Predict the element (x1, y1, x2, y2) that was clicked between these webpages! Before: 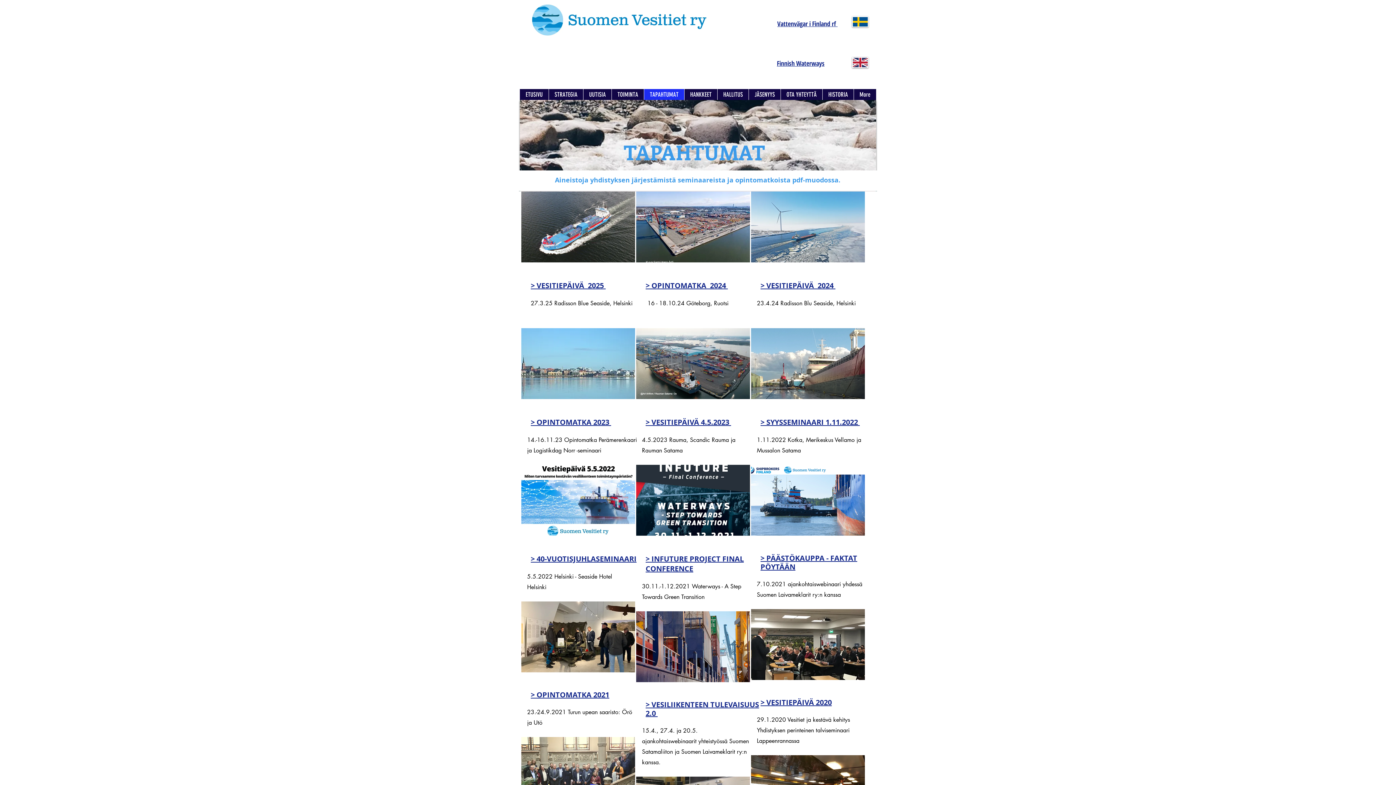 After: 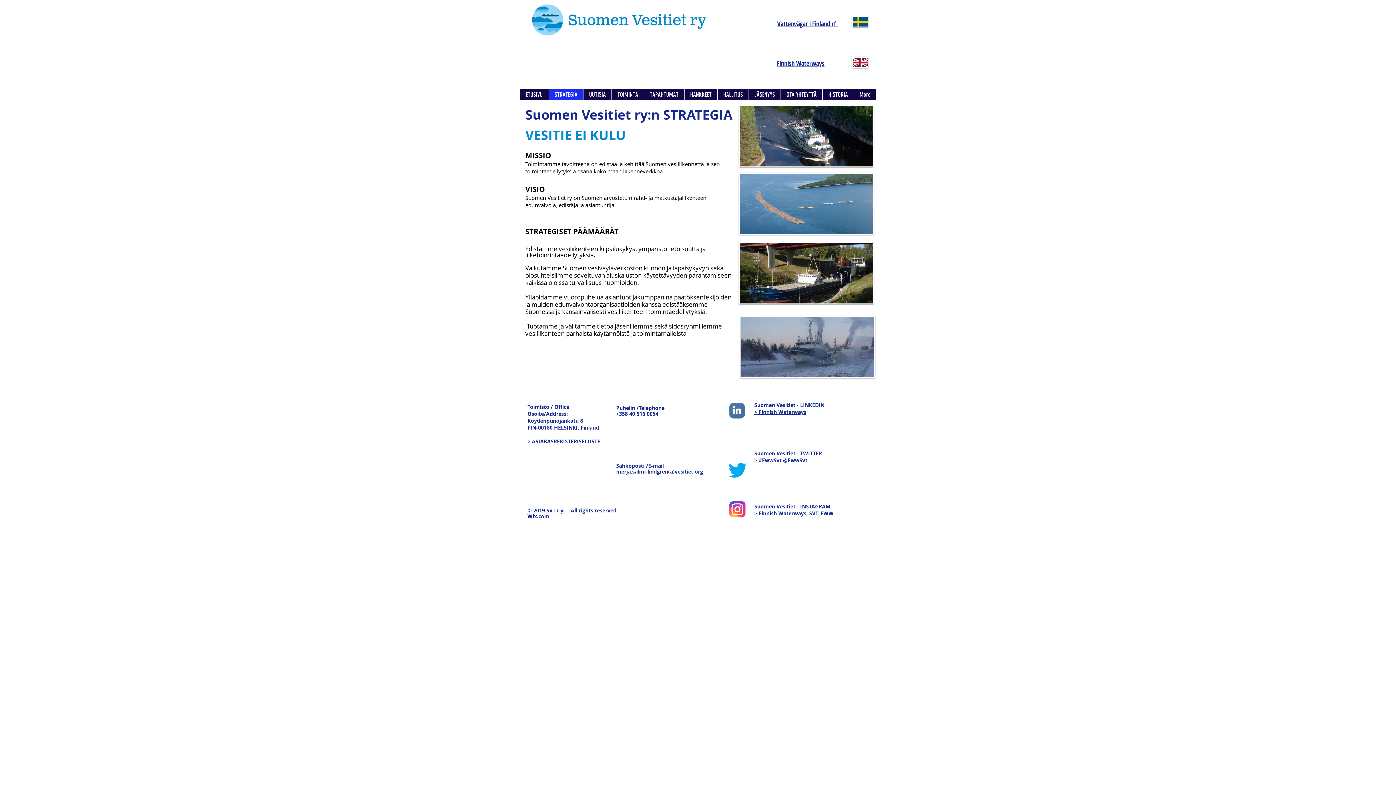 Action: bbox: (548, 89, 583, 100) label: STRATEGIA